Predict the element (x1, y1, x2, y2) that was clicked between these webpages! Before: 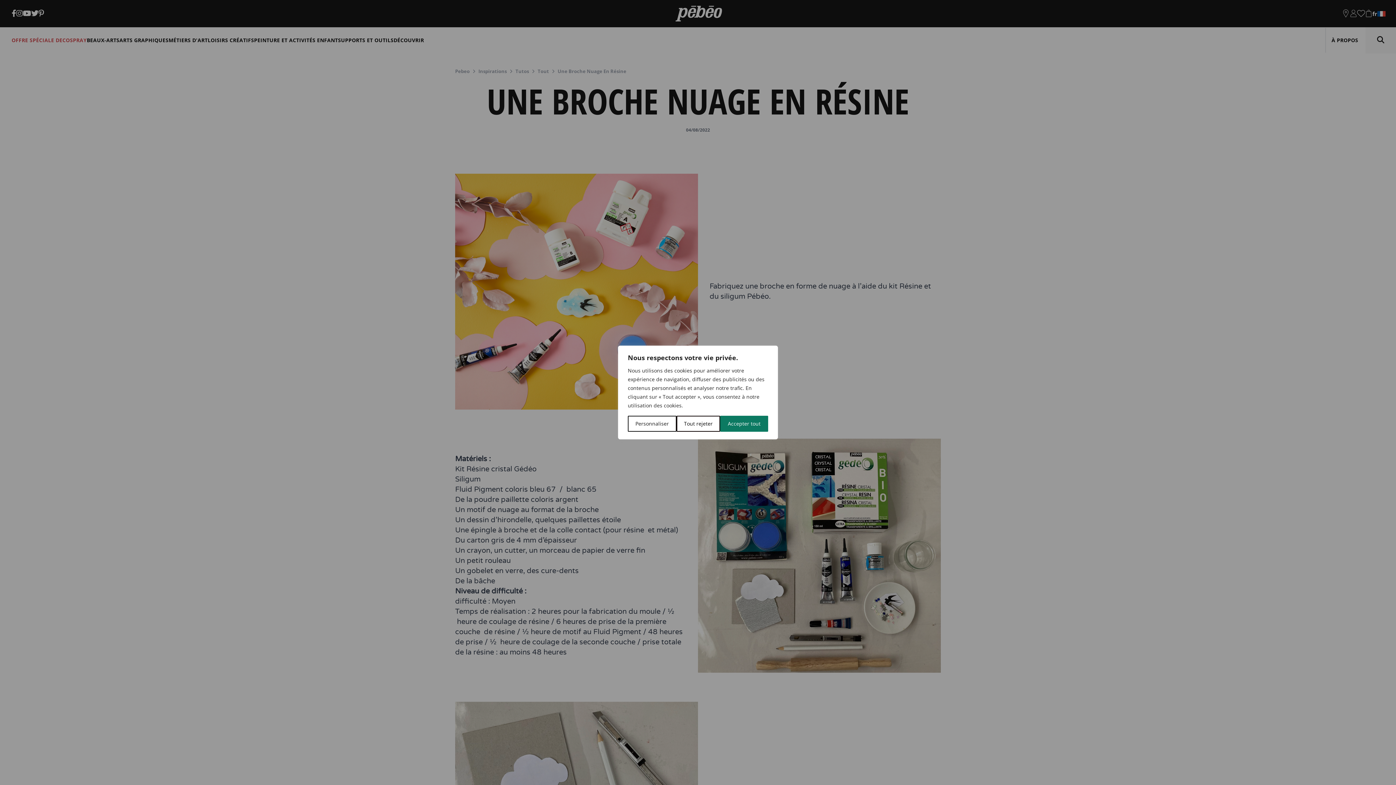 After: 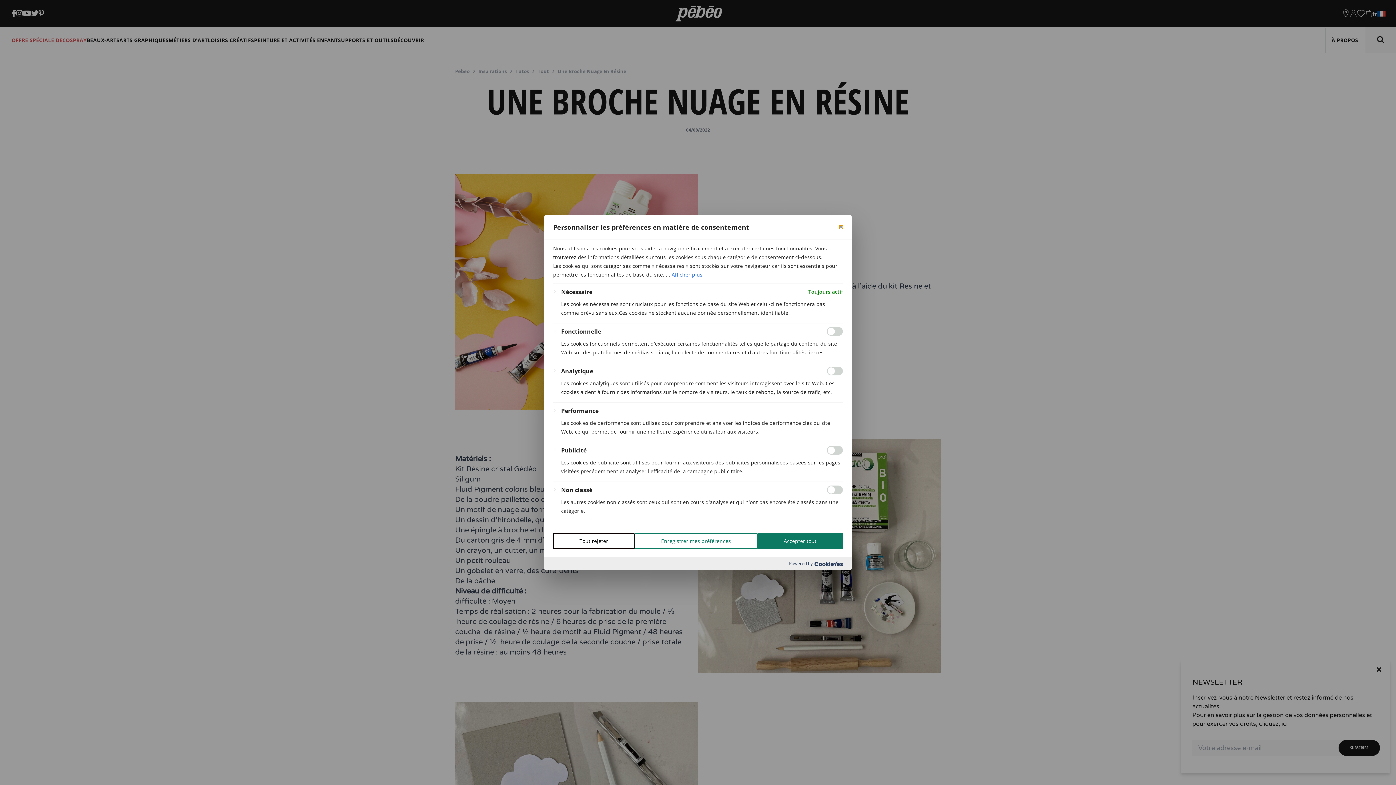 Action: bbox: (628, 416, 676, 432) label: Personnaliser